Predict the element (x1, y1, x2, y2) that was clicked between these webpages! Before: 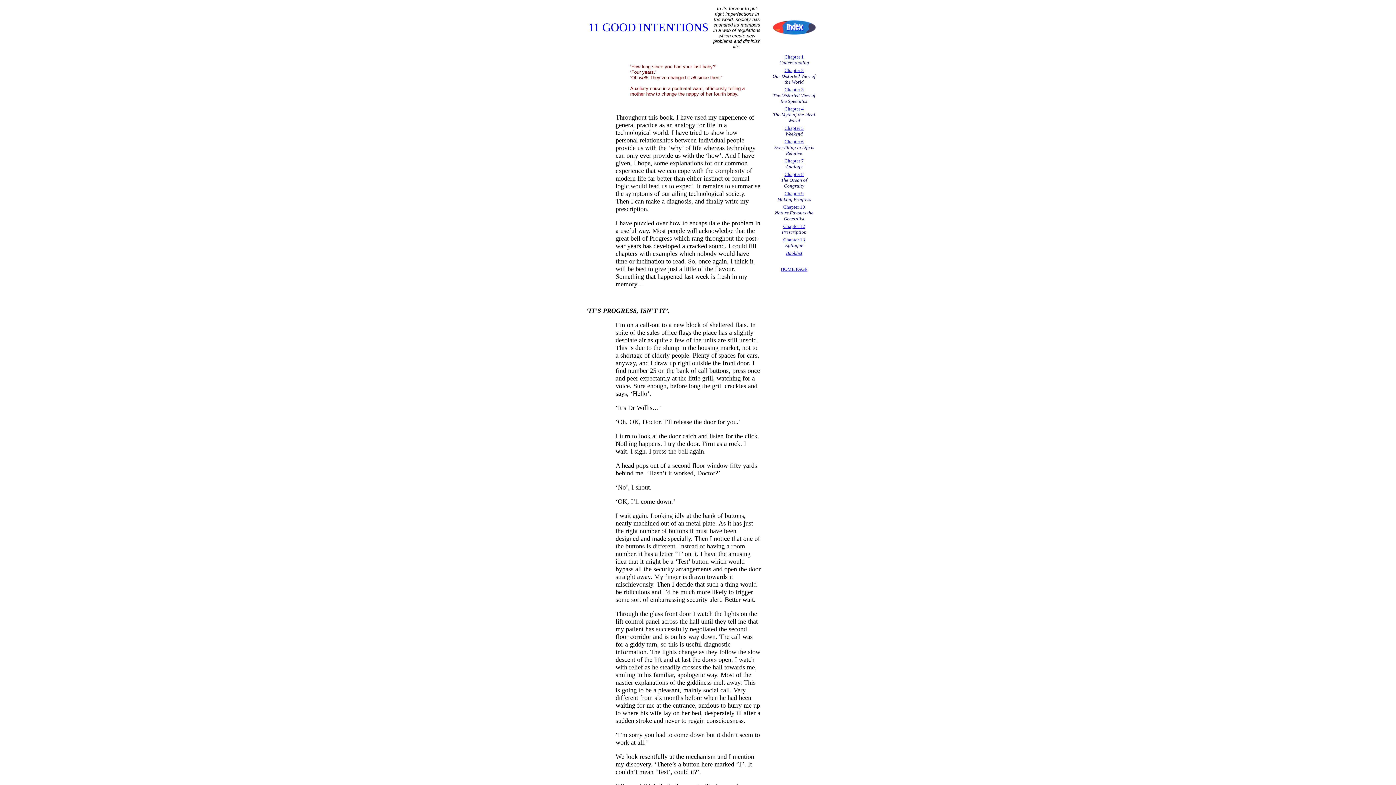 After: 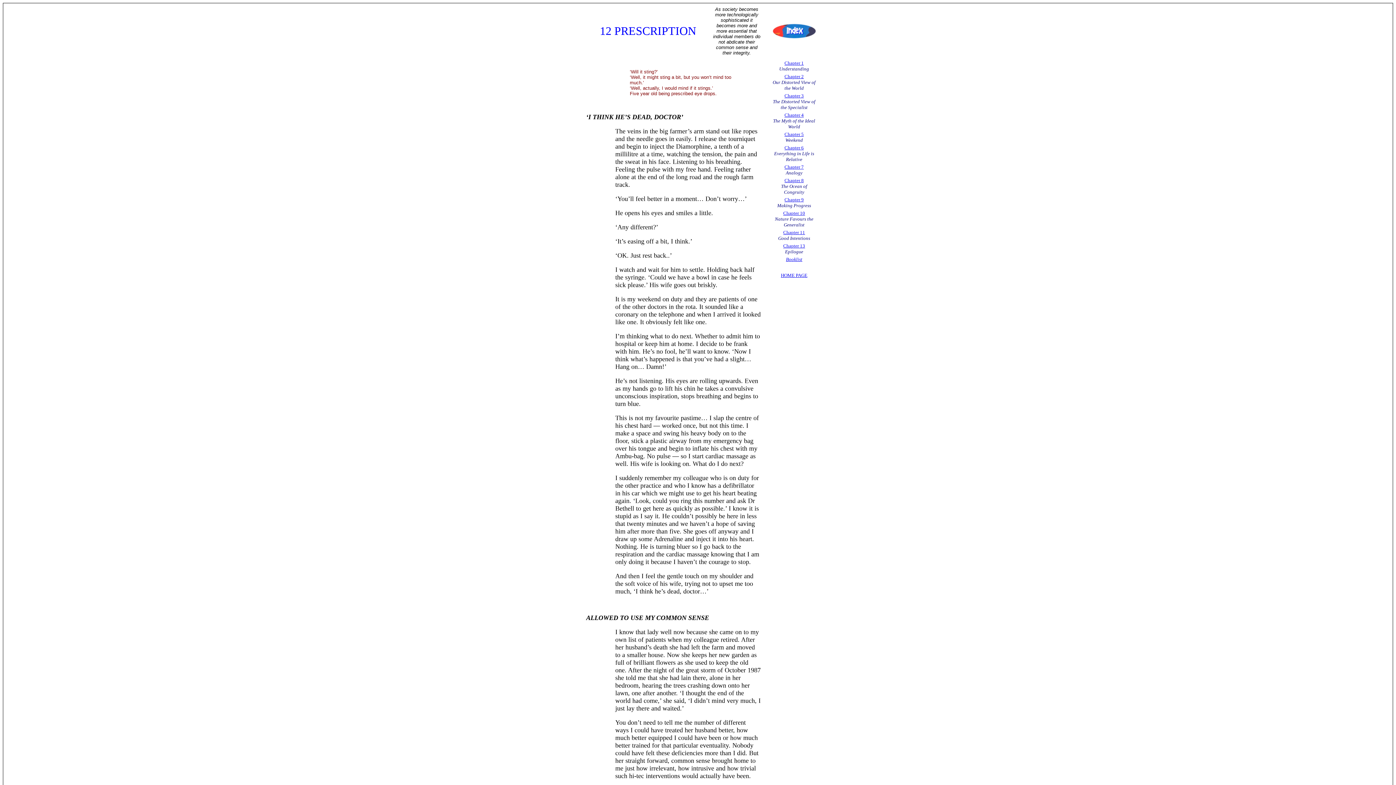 Action: label: Chapter 12 bbox: (783, 223, 805, 229)